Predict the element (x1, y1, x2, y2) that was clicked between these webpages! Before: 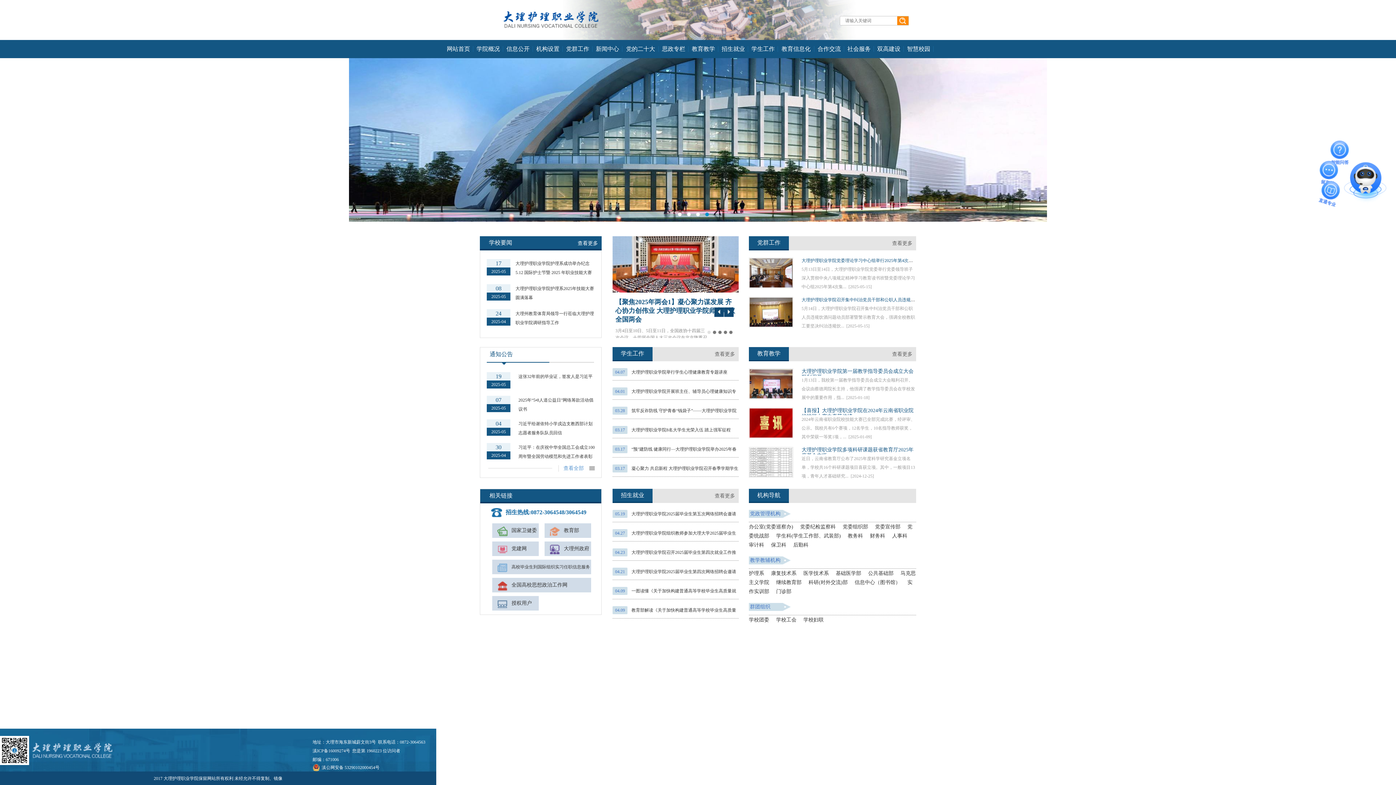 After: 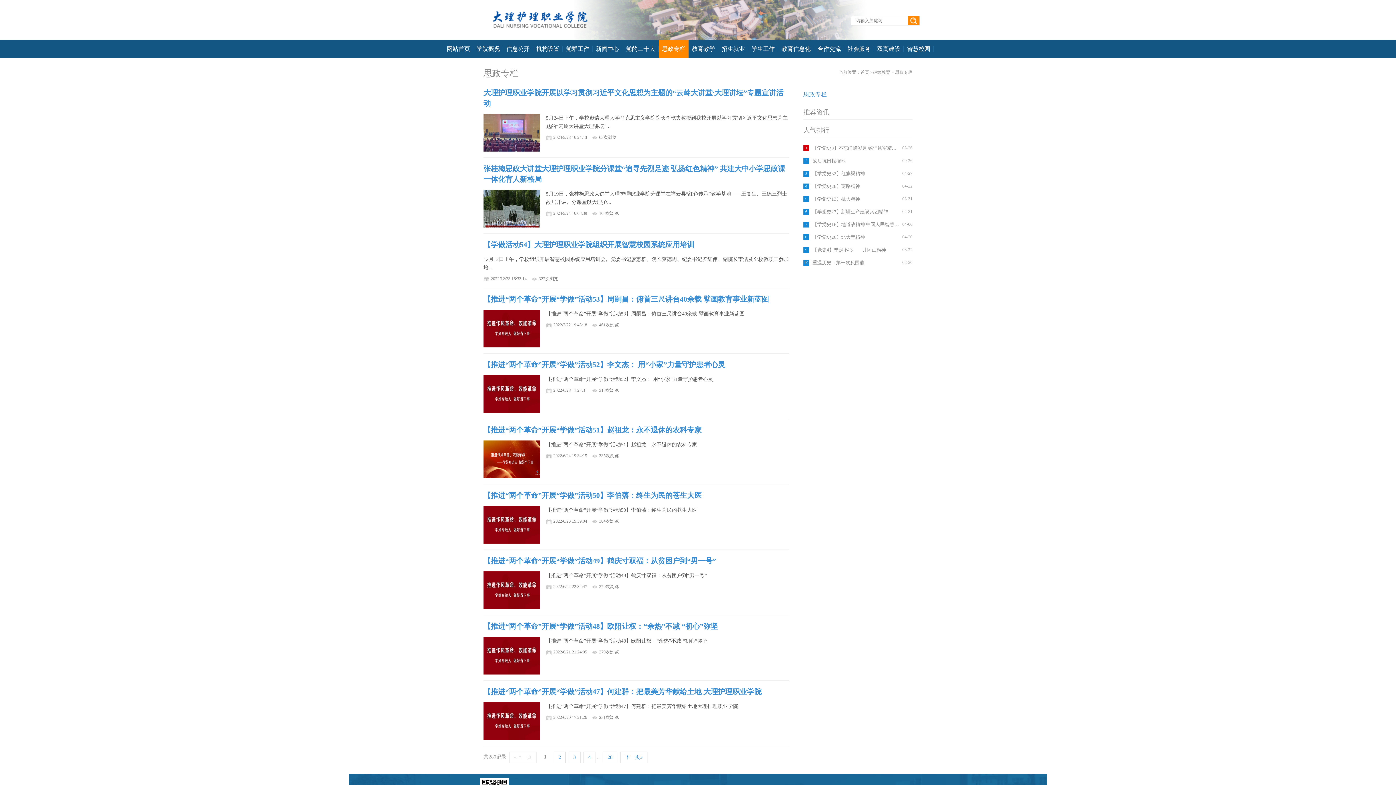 Action: bbox: (662, 45, 685, 52) label: 思政专栏